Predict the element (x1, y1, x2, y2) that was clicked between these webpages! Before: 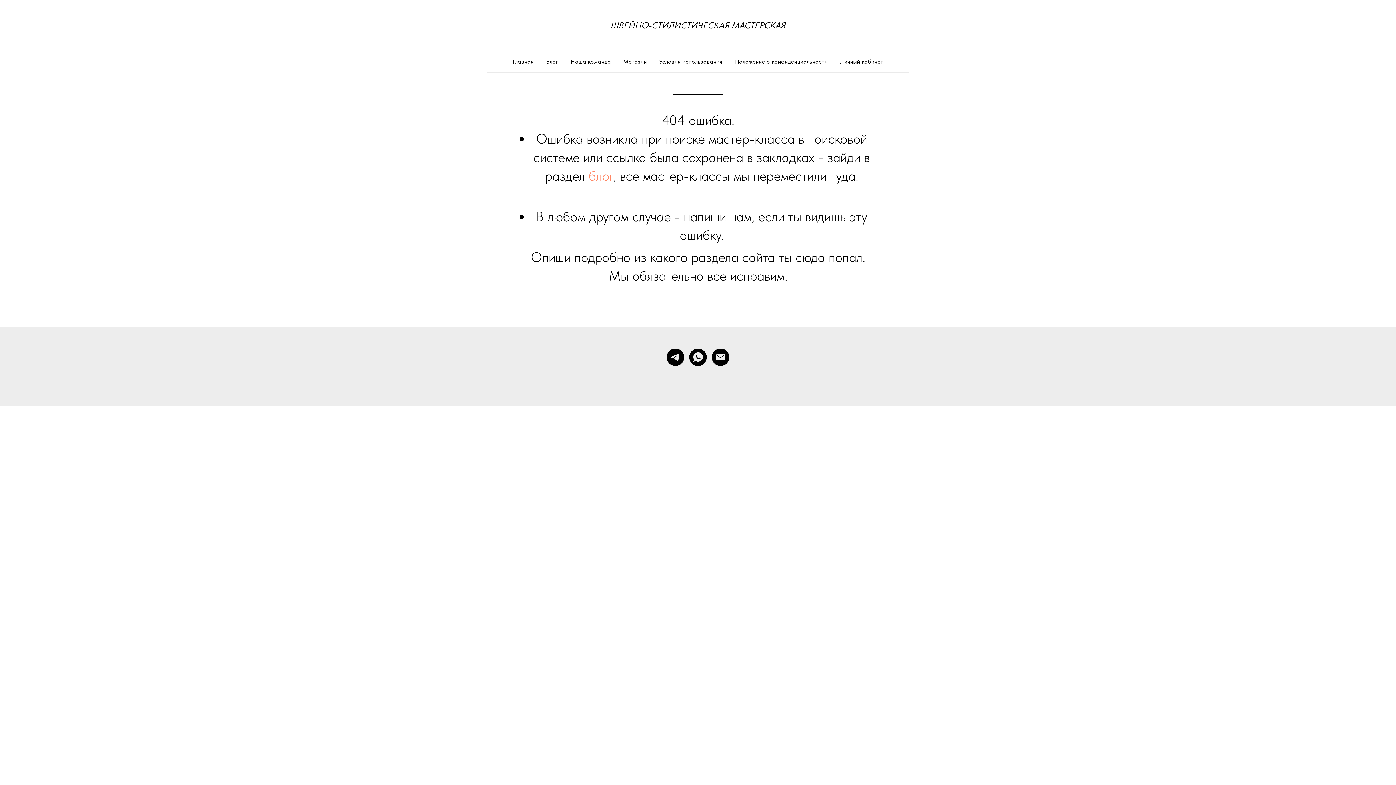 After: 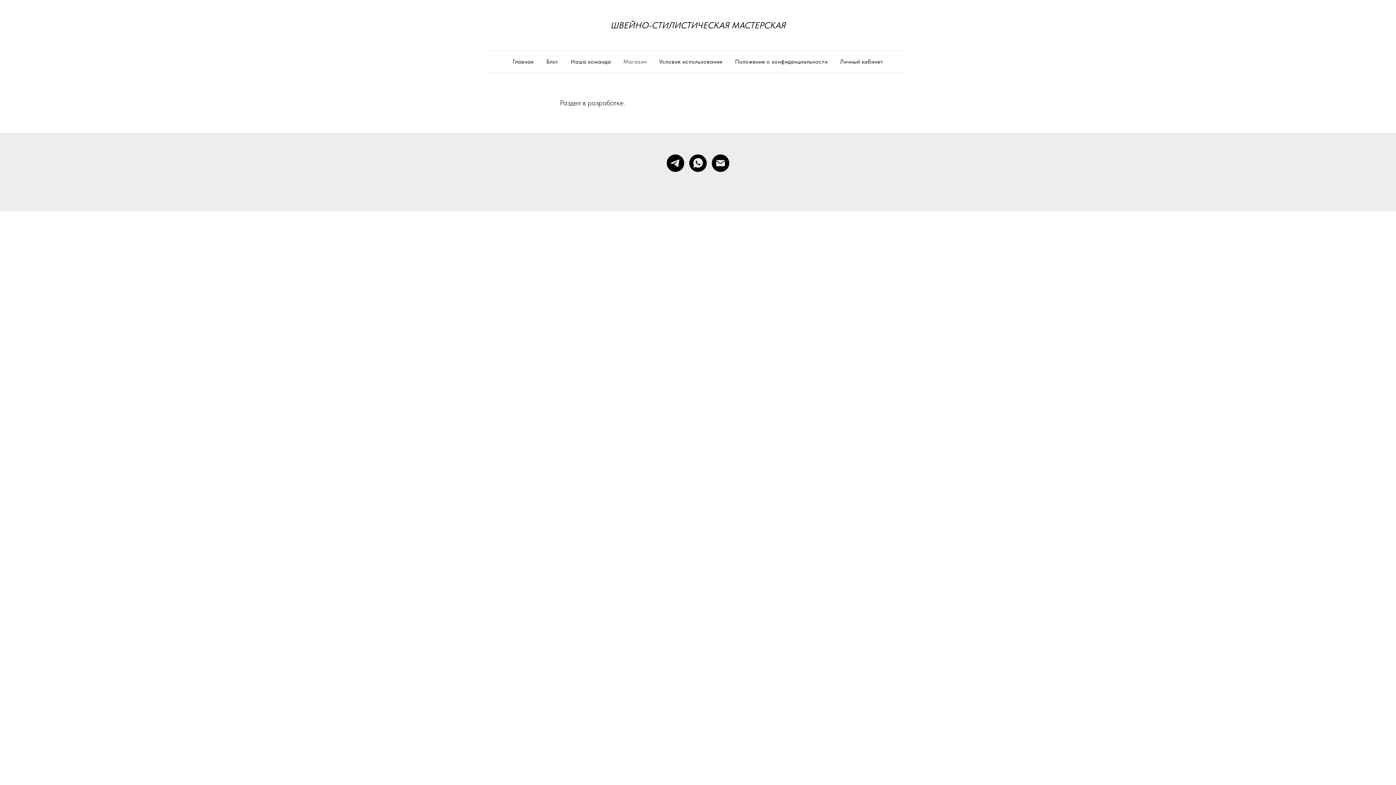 Action: bbox: (623, 58, 647, 65) label: Магазин